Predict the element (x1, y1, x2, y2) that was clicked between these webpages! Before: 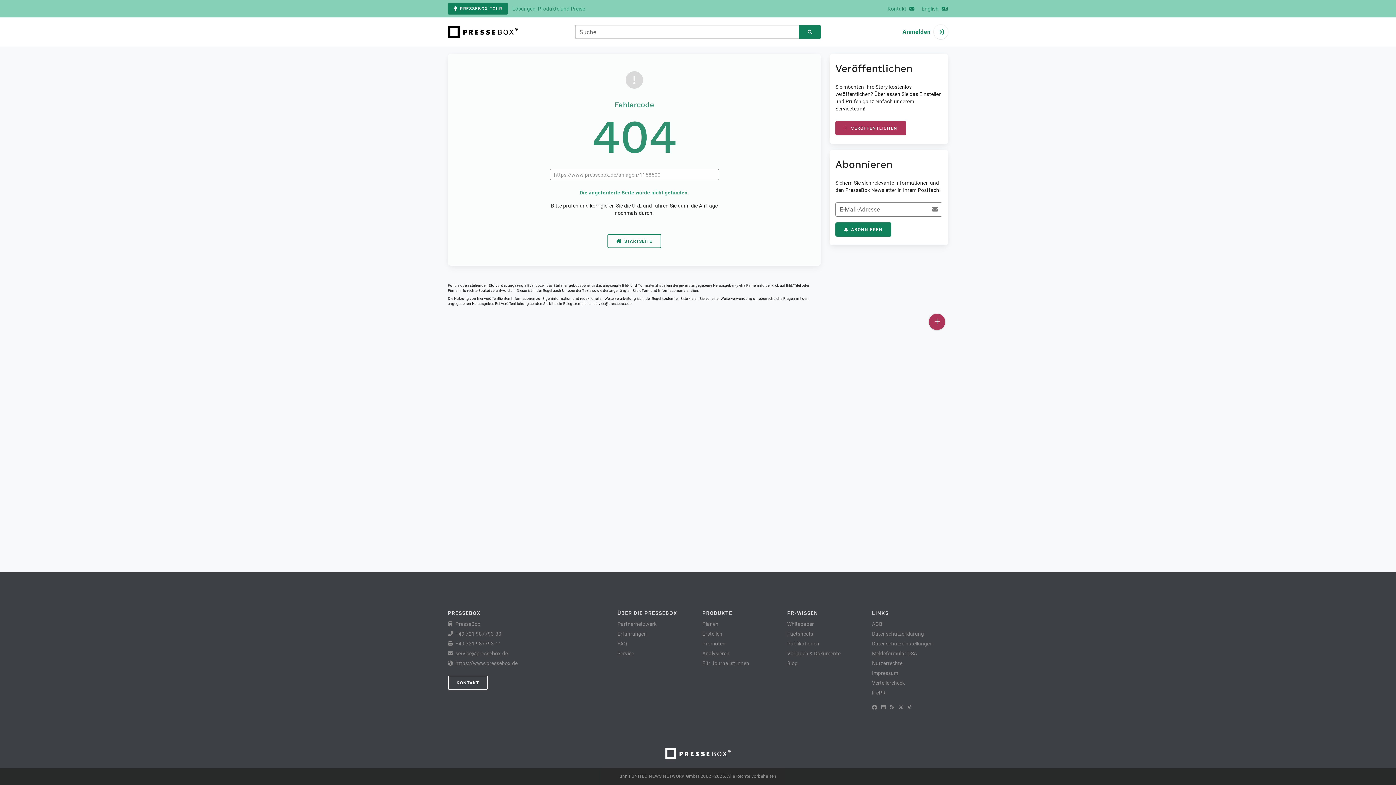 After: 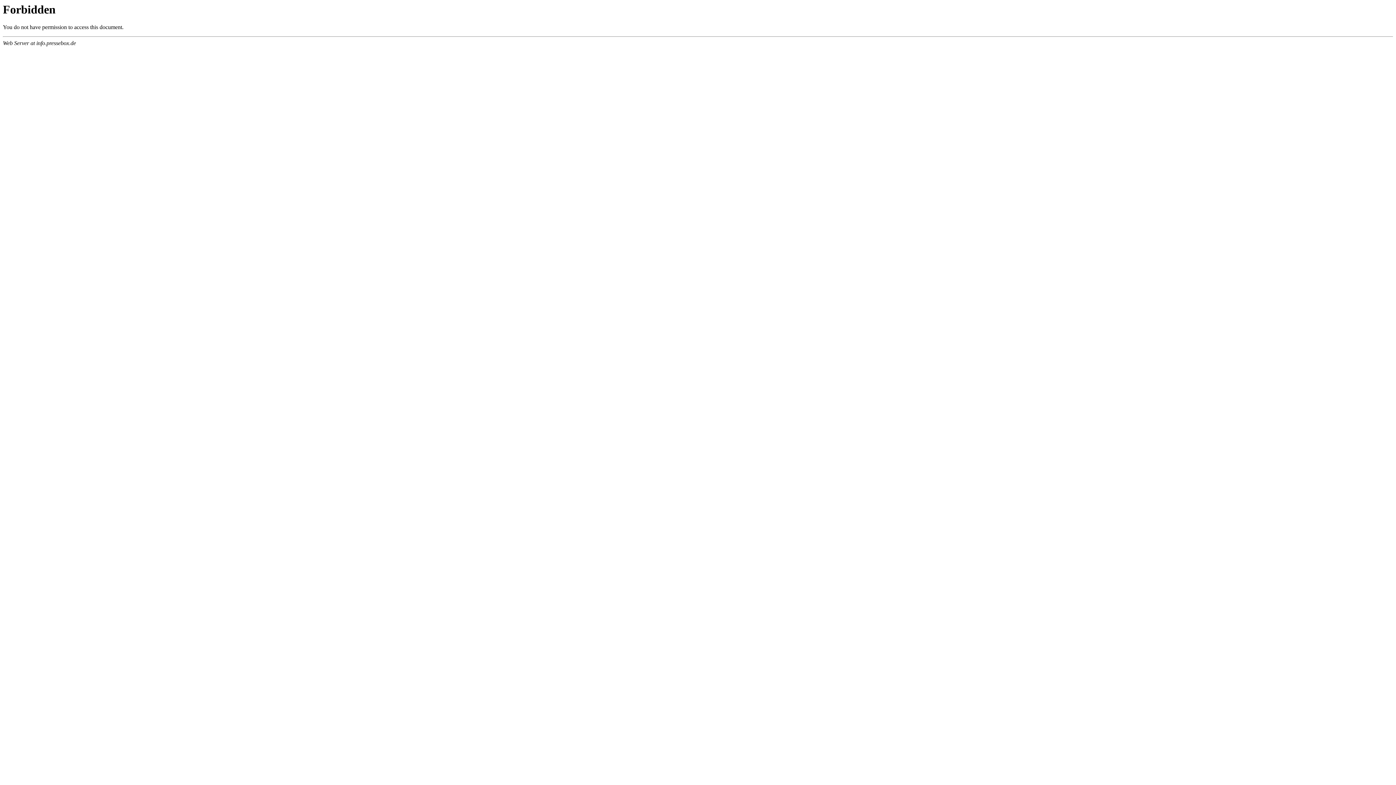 Action: label: Blog bbox: (787, 660, 797, 666)